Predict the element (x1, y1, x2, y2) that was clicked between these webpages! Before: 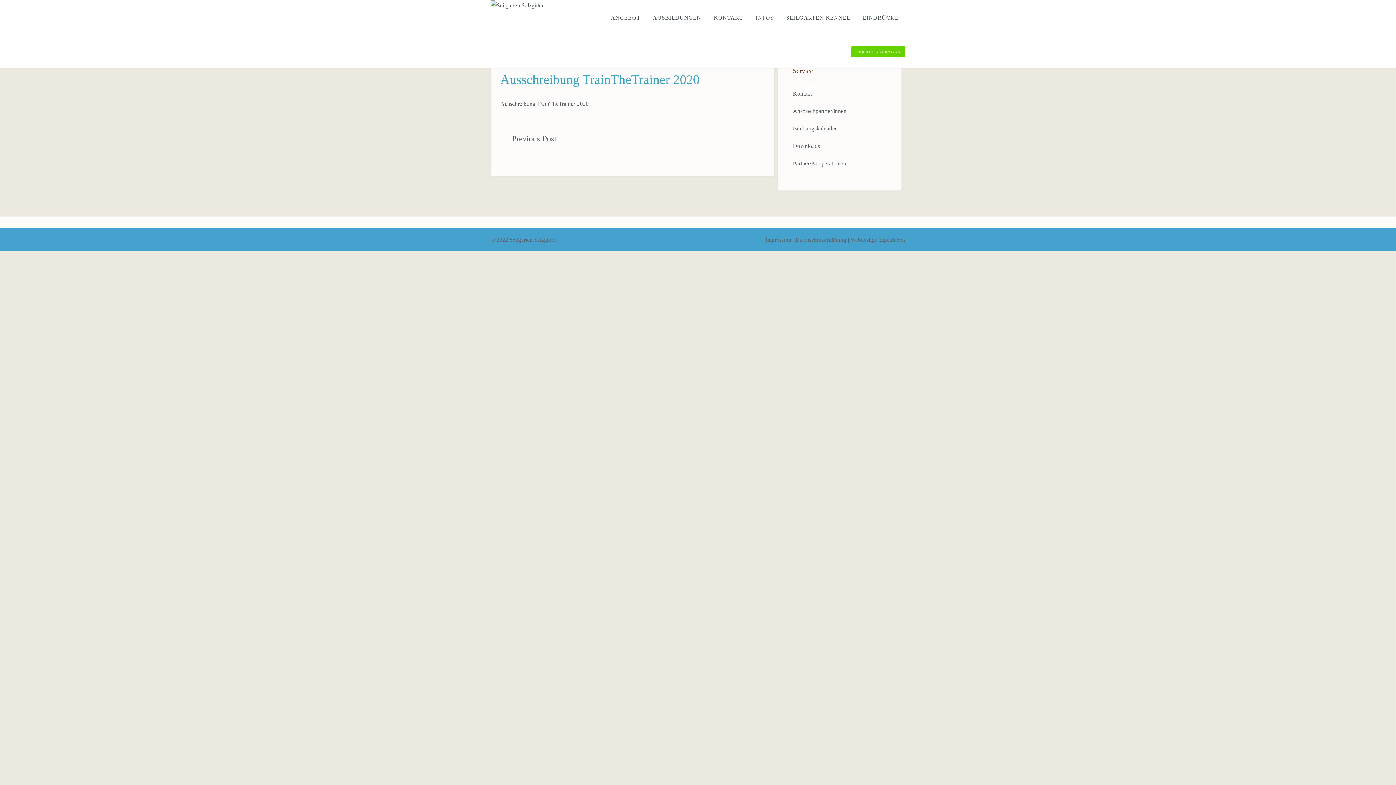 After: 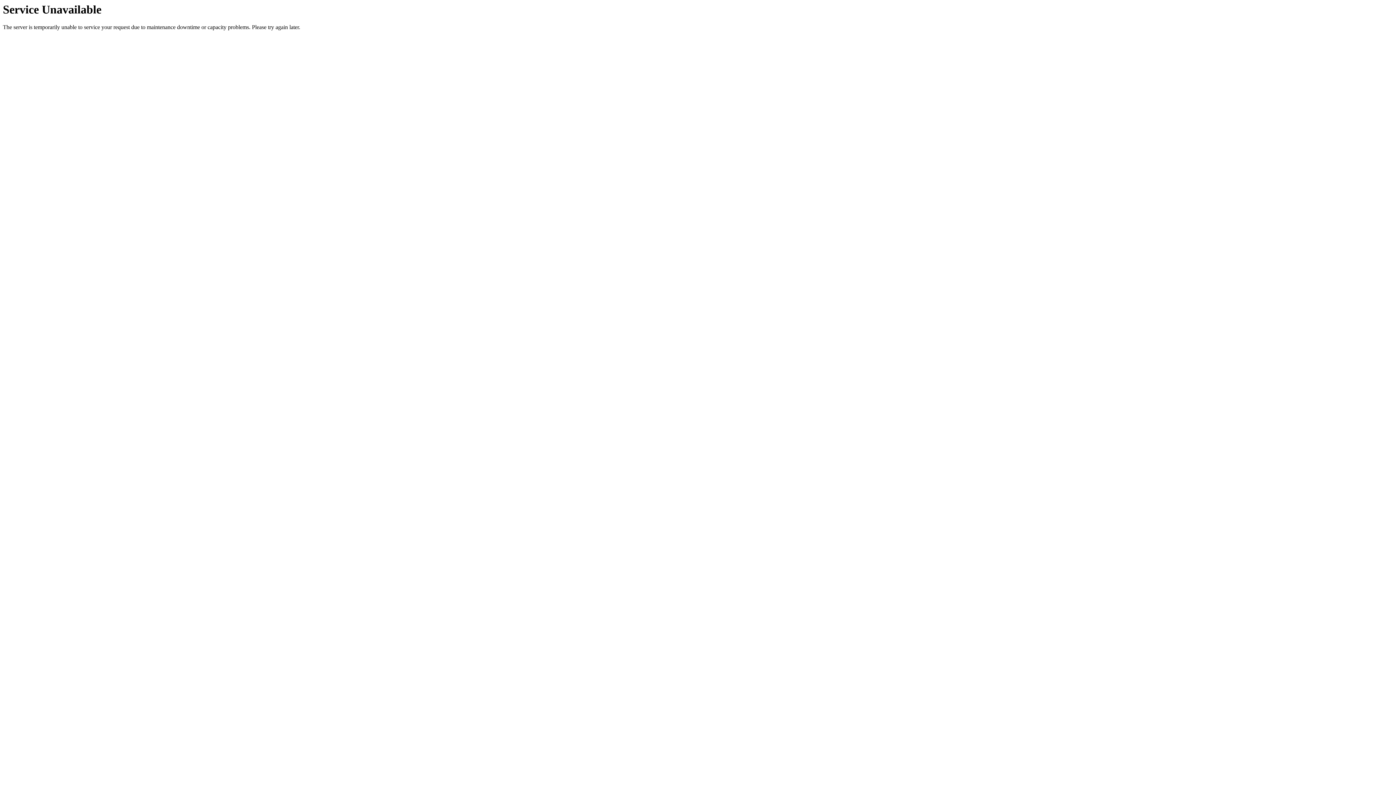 Action: bbox: (793, 160, 846, 166) label: Partner/Kooperationen